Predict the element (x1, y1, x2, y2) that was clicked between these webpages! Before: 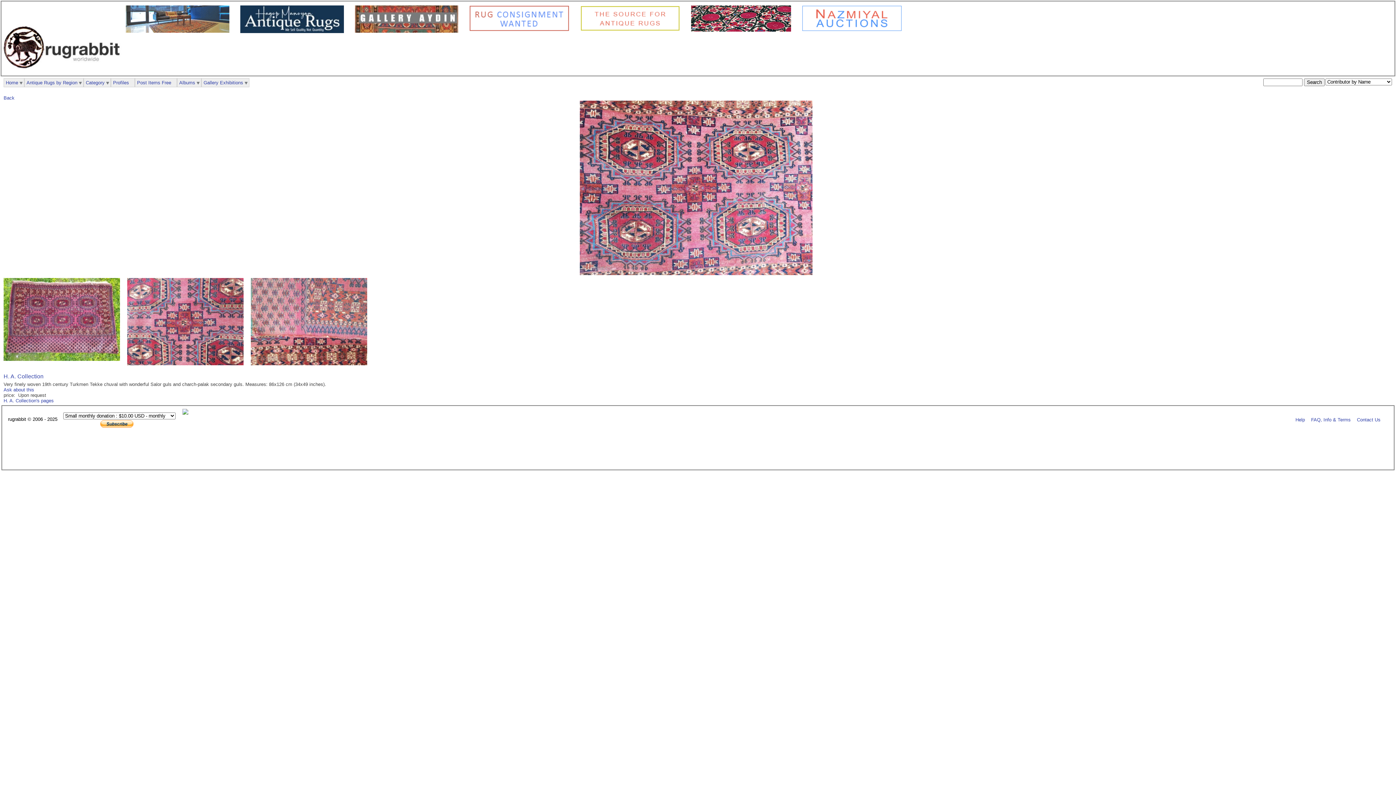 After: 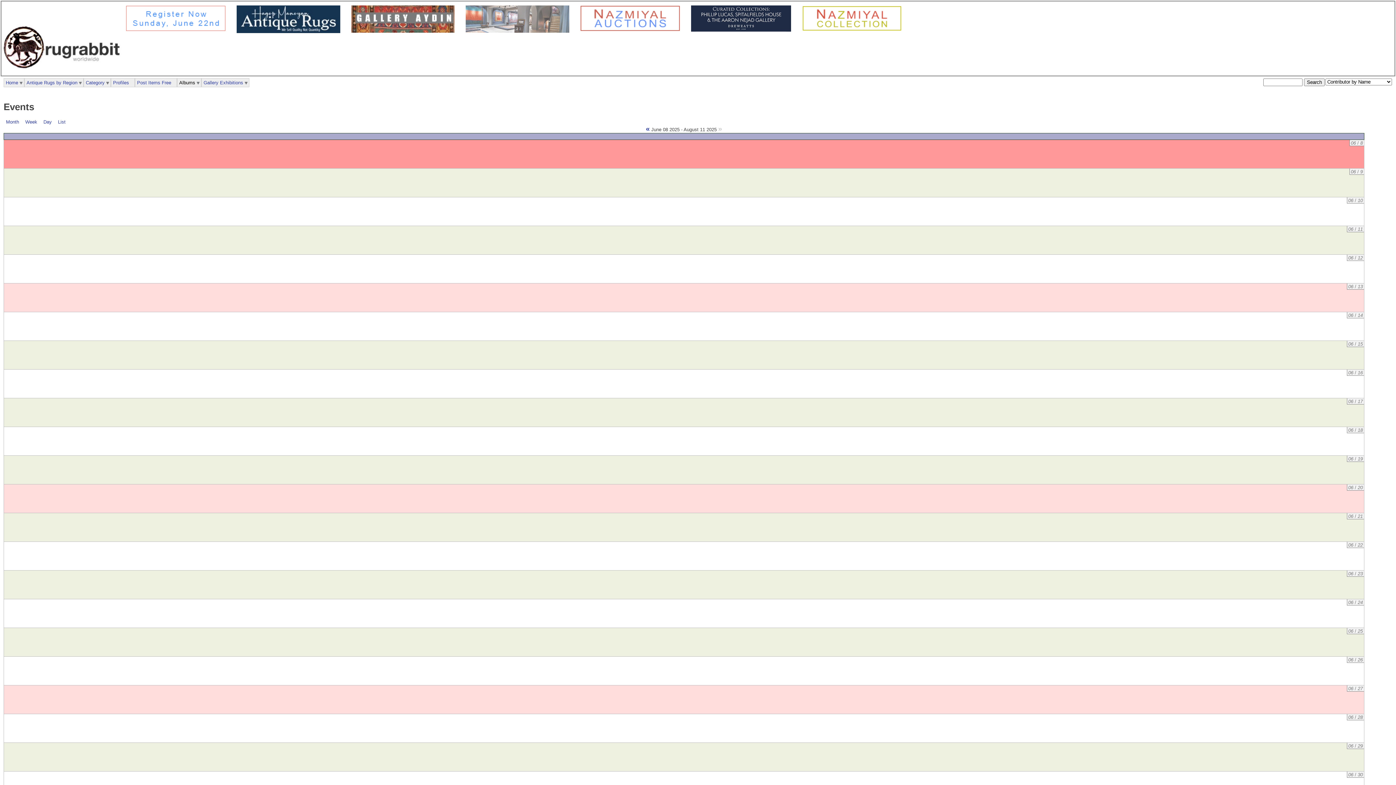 Action: label: Albums bbox: (177, 78, 197, 86)